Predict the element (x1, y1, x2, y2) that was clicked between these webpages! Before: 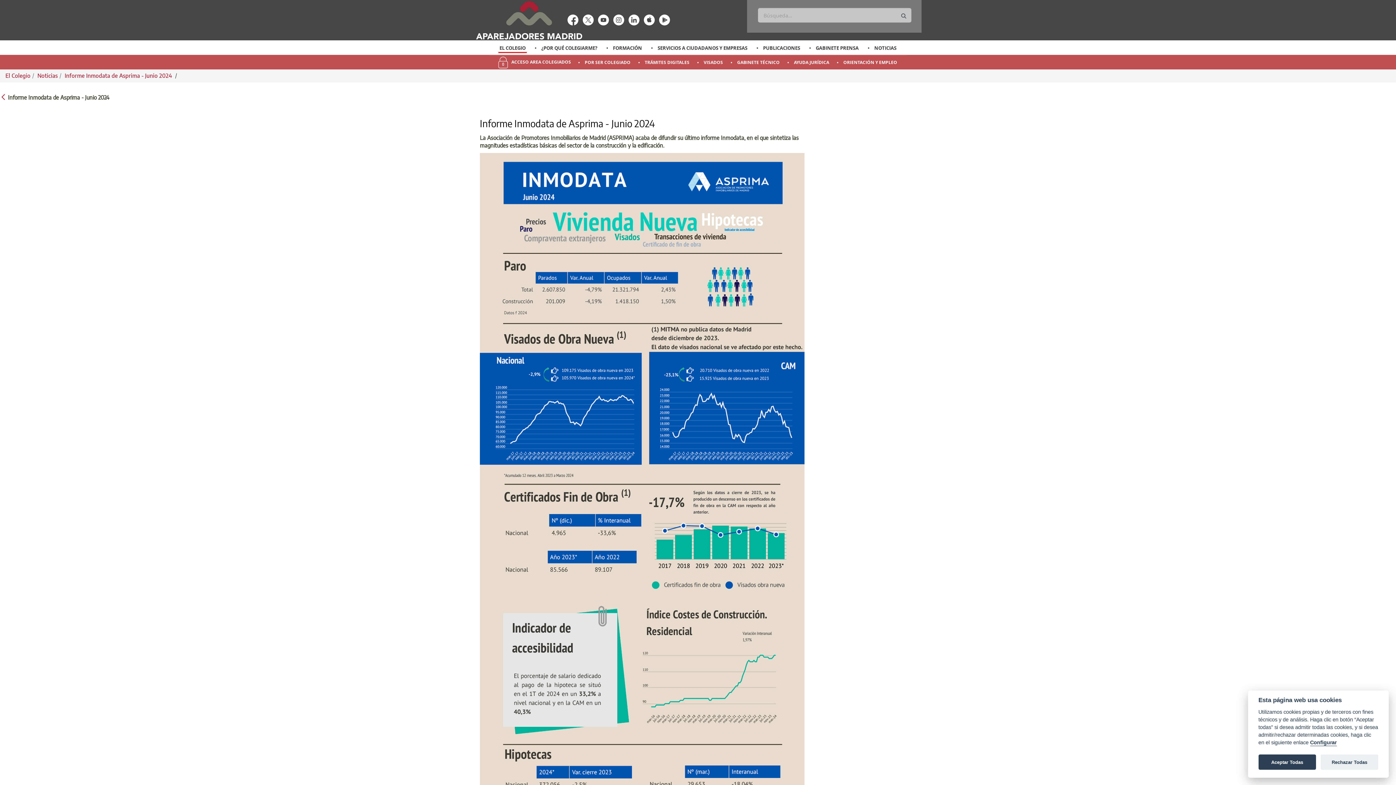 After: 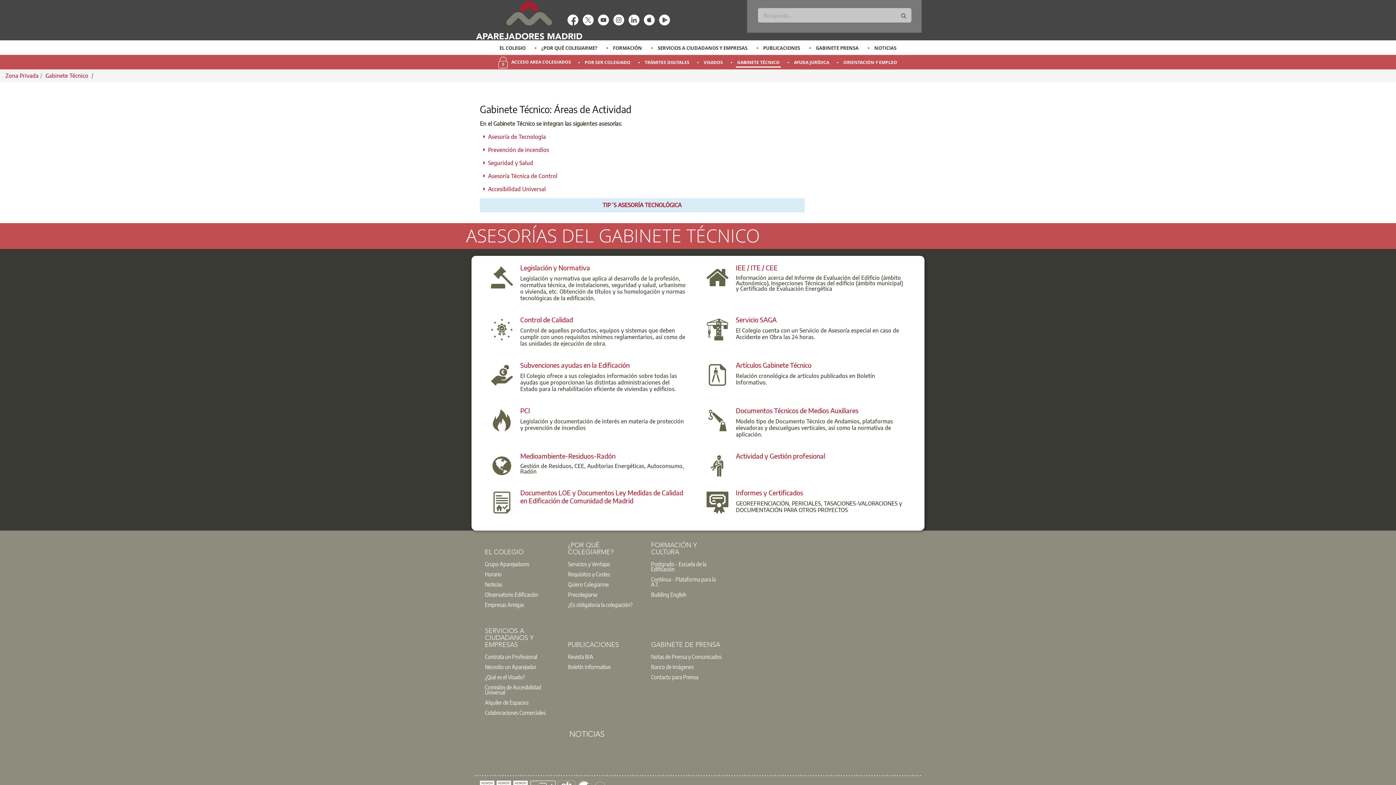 Action: label: GABINETE TÉCNICO bbox: (736, 55, 781, 69)